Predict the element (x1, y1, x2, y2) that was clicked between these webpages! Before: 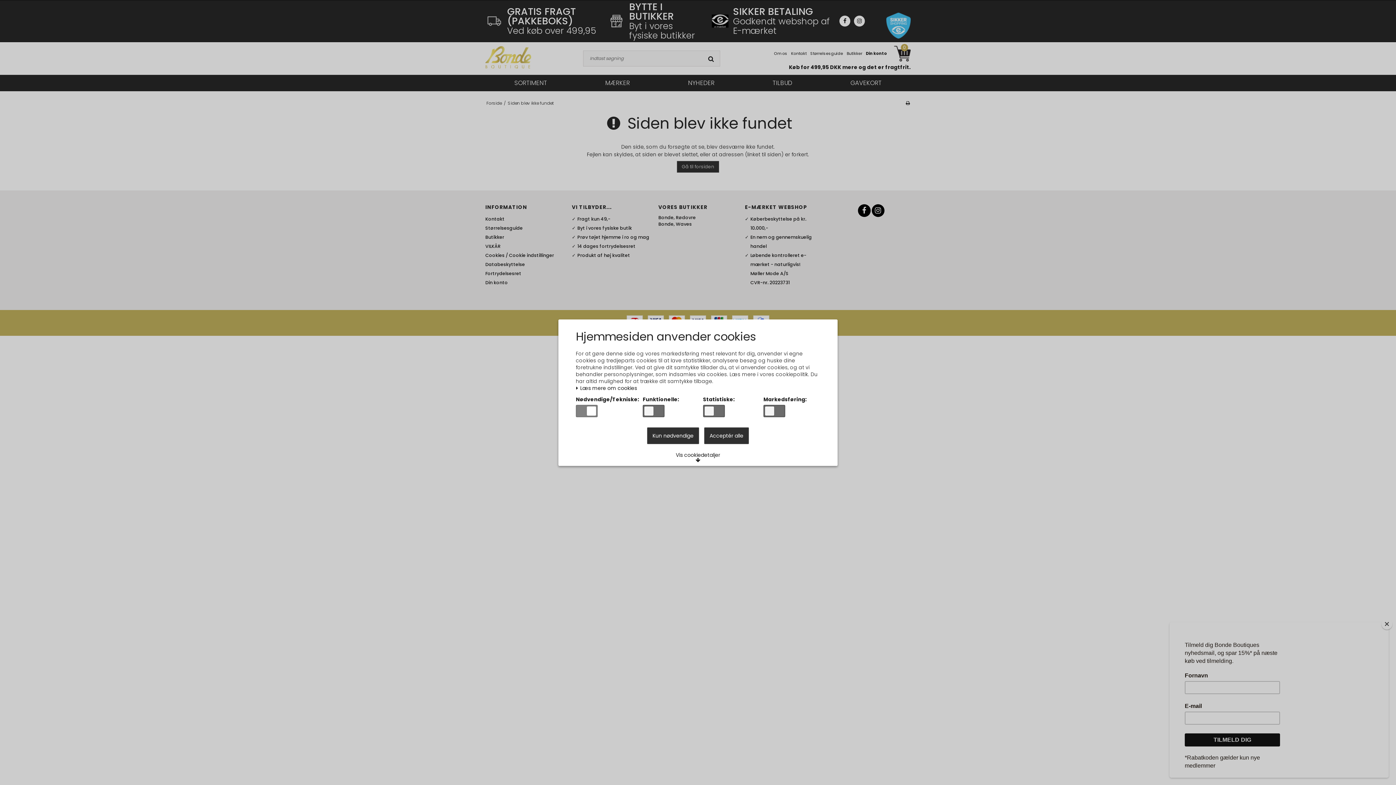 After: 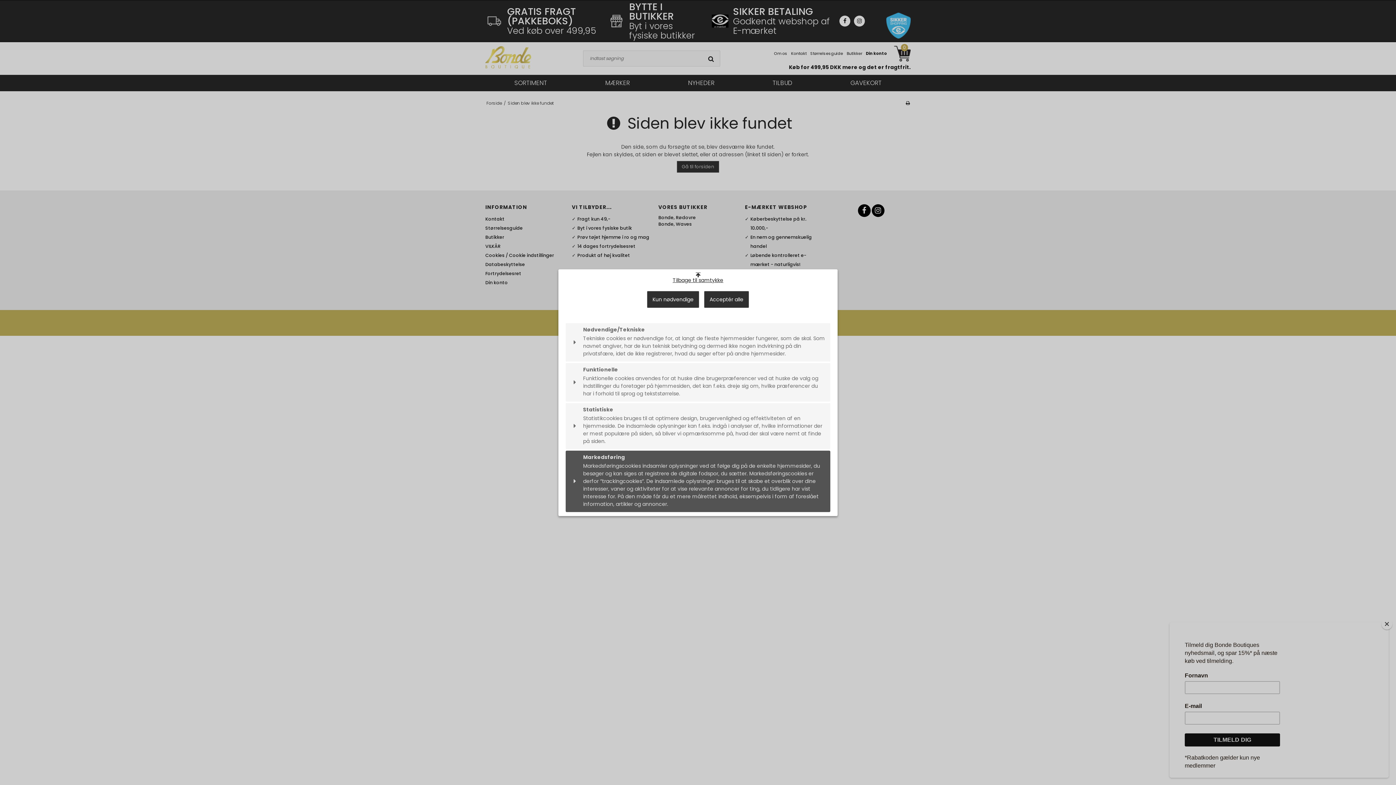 Action: bbox: (670, 449, 725, 466) label: Vis cookiedetaljer